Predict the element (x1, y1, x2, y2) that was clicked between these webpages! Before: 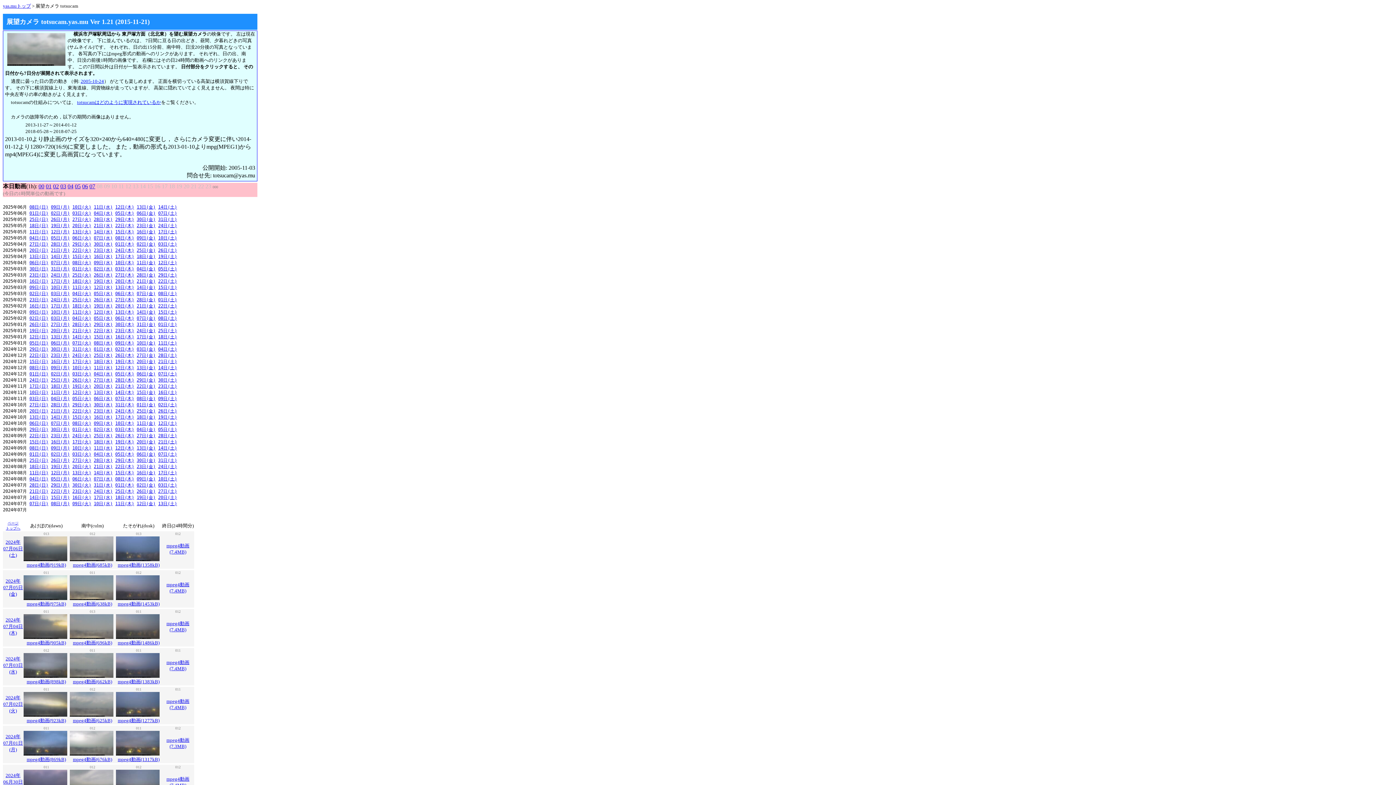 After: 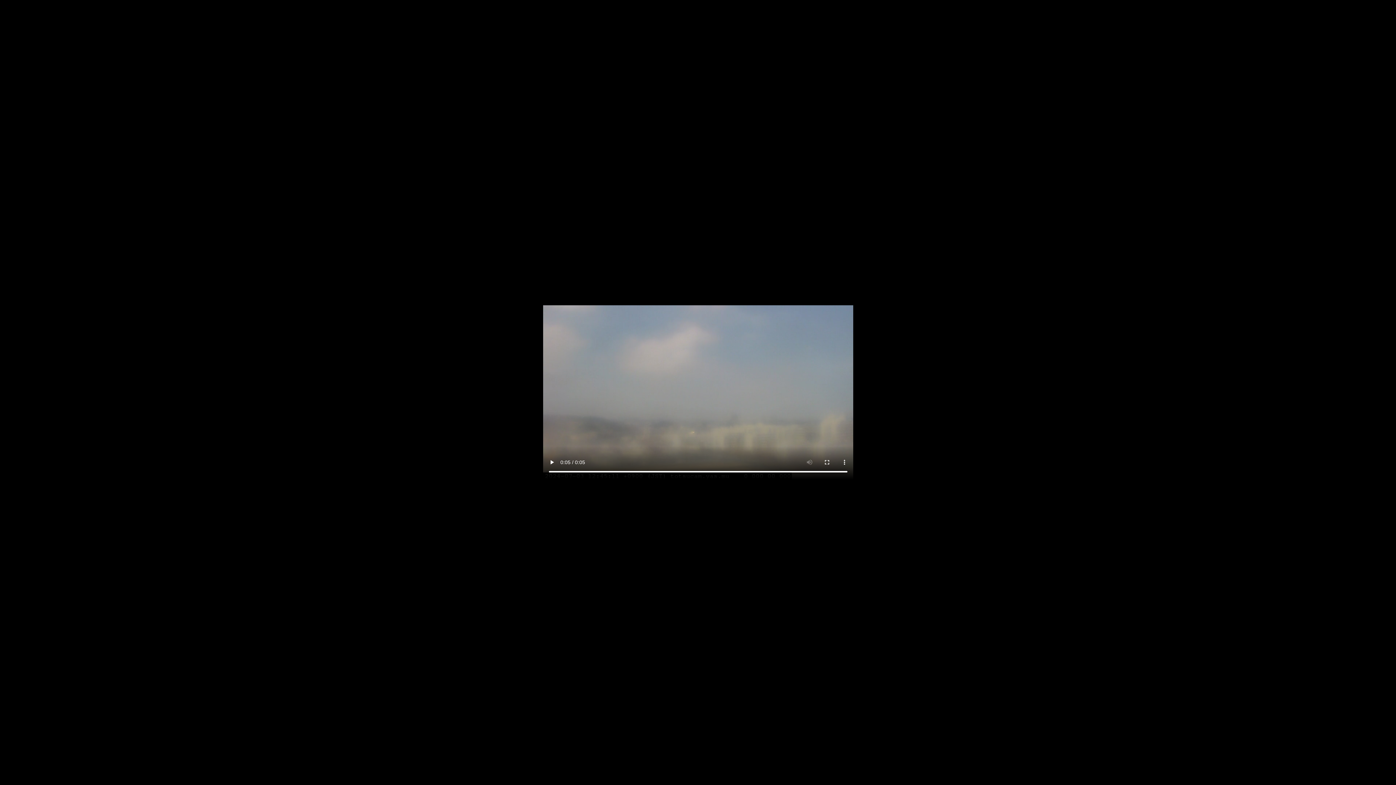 Action: label: mpeg4動画(662kB) bbox: (72, 679, 112, 684)